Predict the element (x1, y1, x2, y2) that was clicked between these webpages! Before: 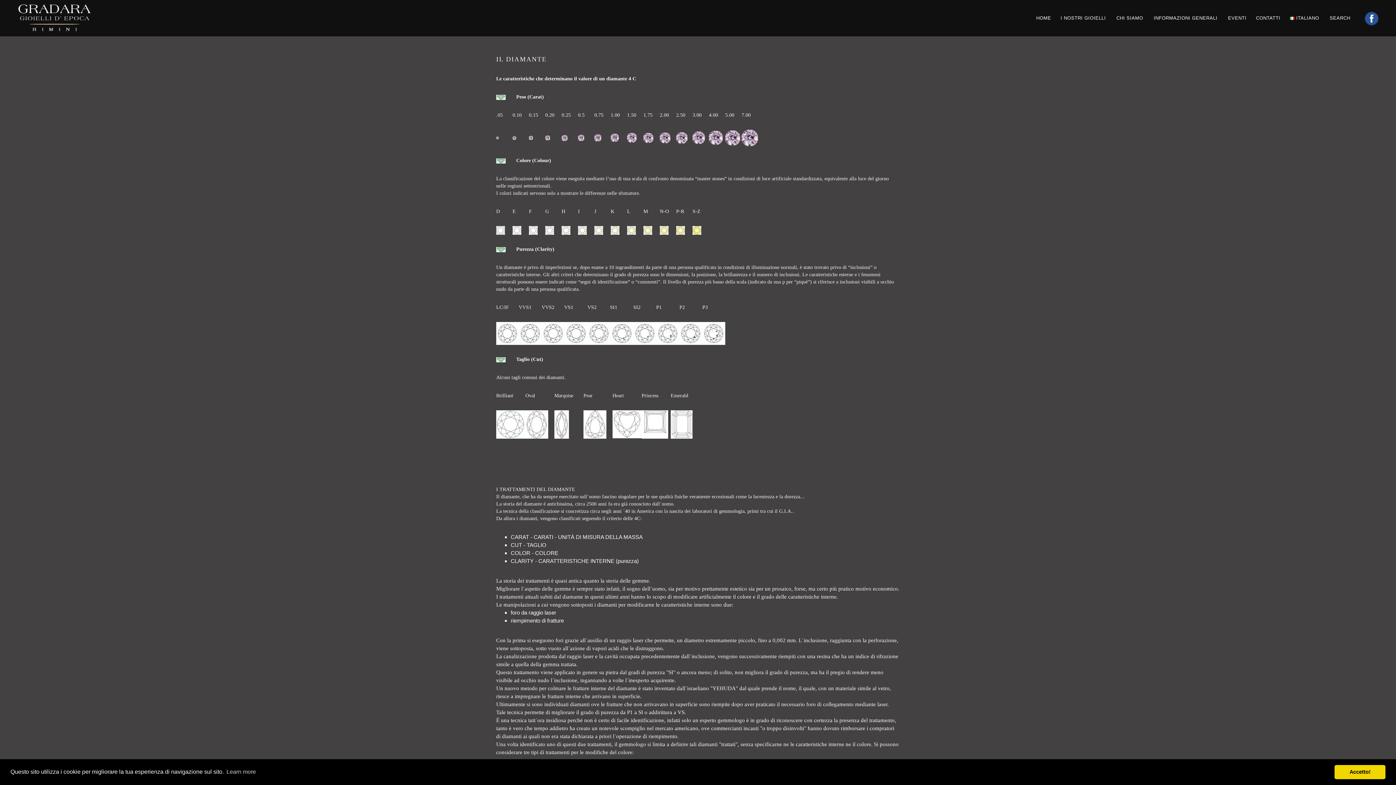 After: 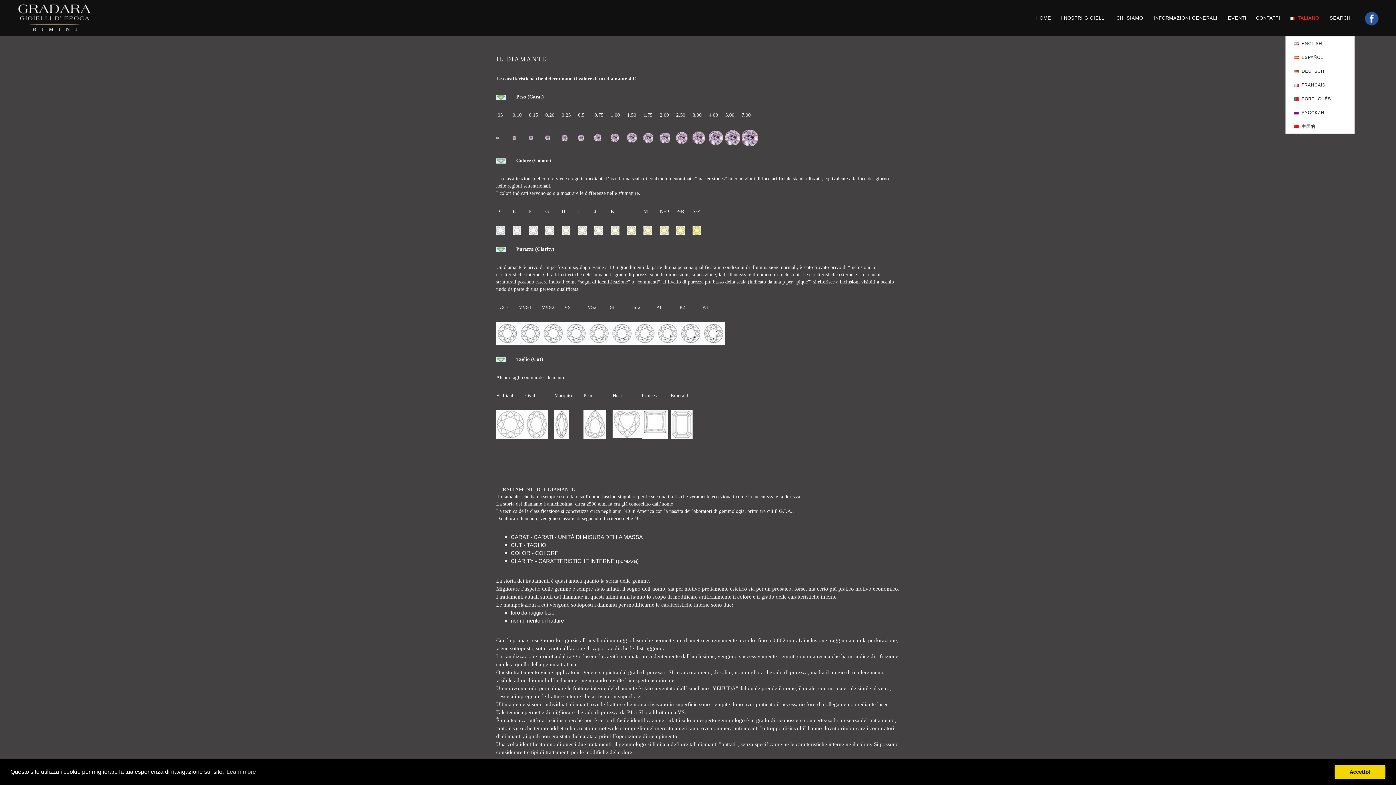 Action: bbox: (1285, 0, 1324, 36) label:  ITALIANO